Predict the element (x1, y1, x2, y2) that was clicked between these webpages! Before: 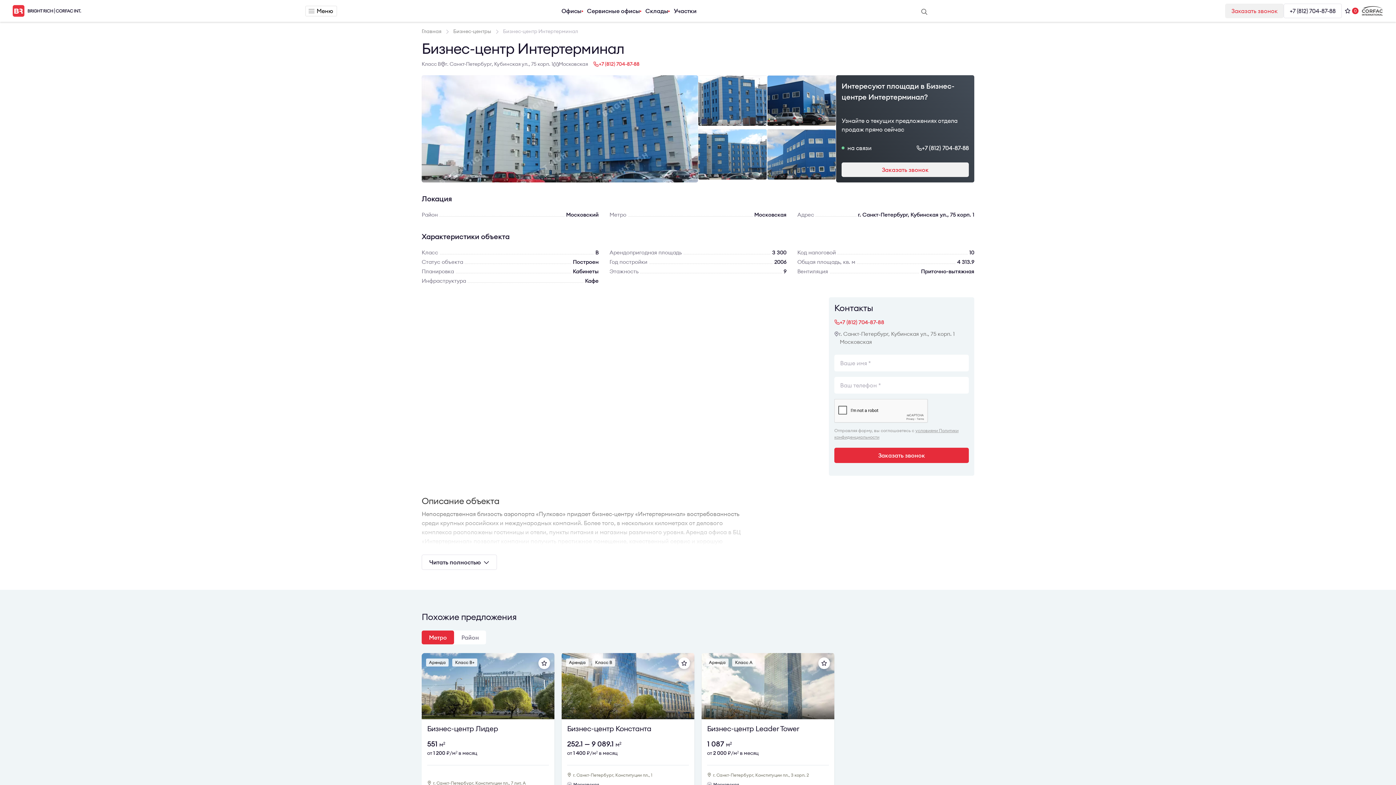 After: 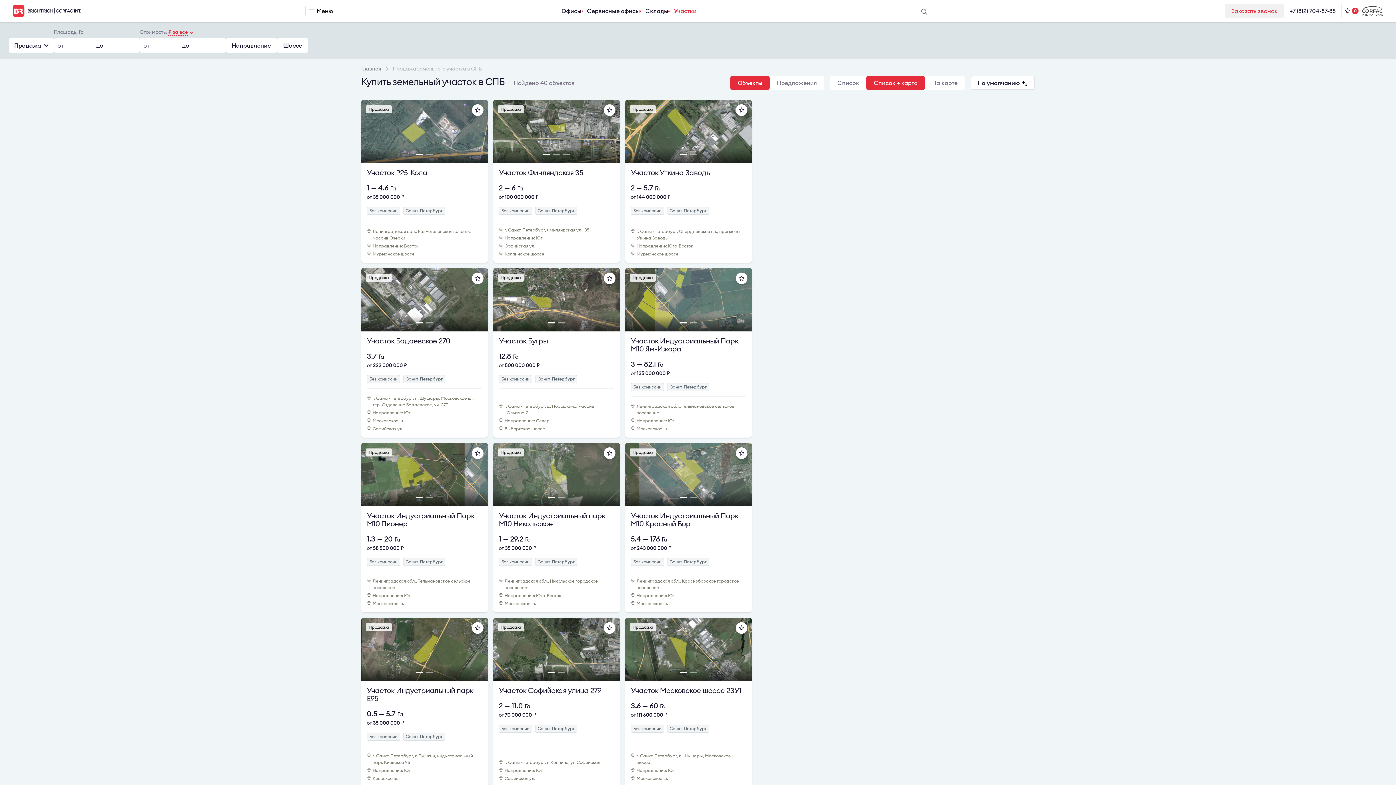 Action: bbox: (673, 6, 696, 15) label: Участки